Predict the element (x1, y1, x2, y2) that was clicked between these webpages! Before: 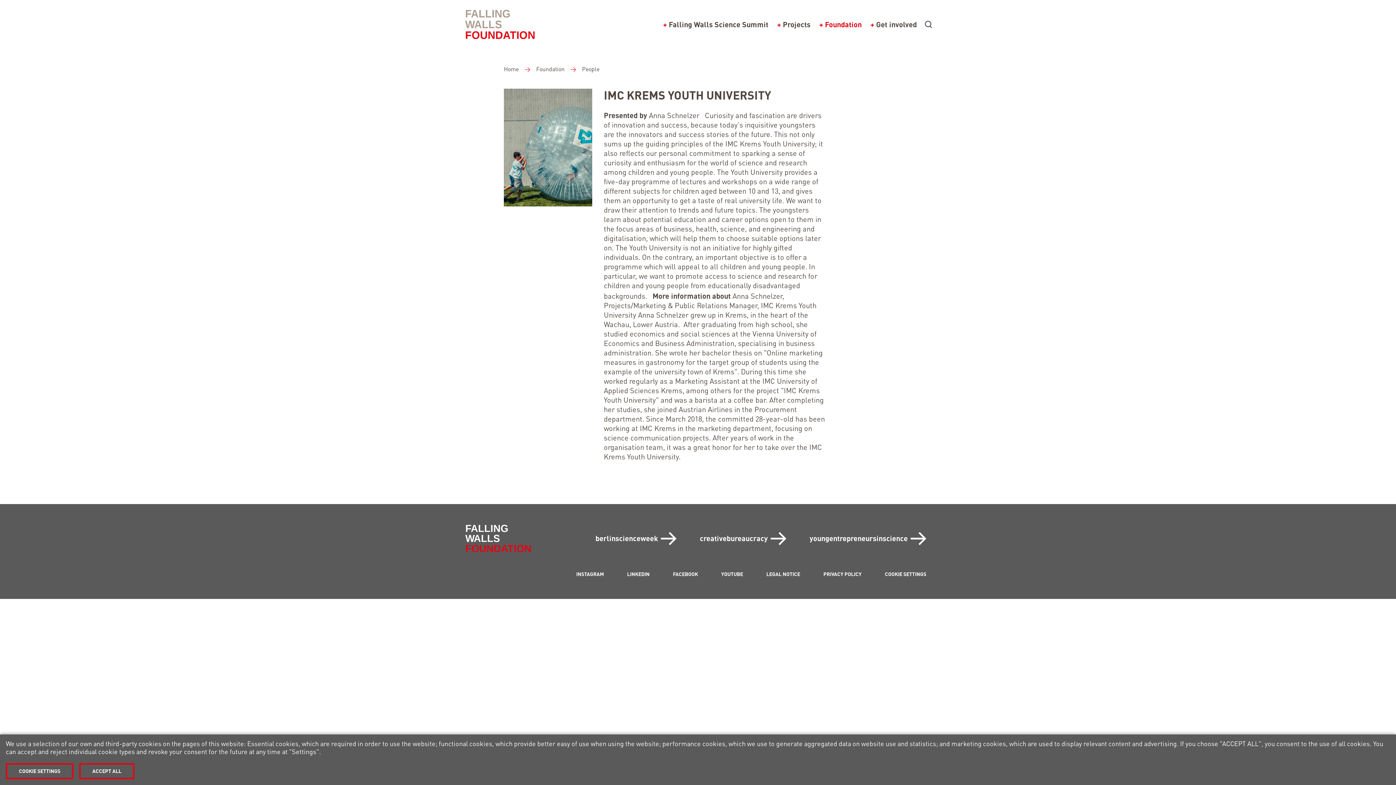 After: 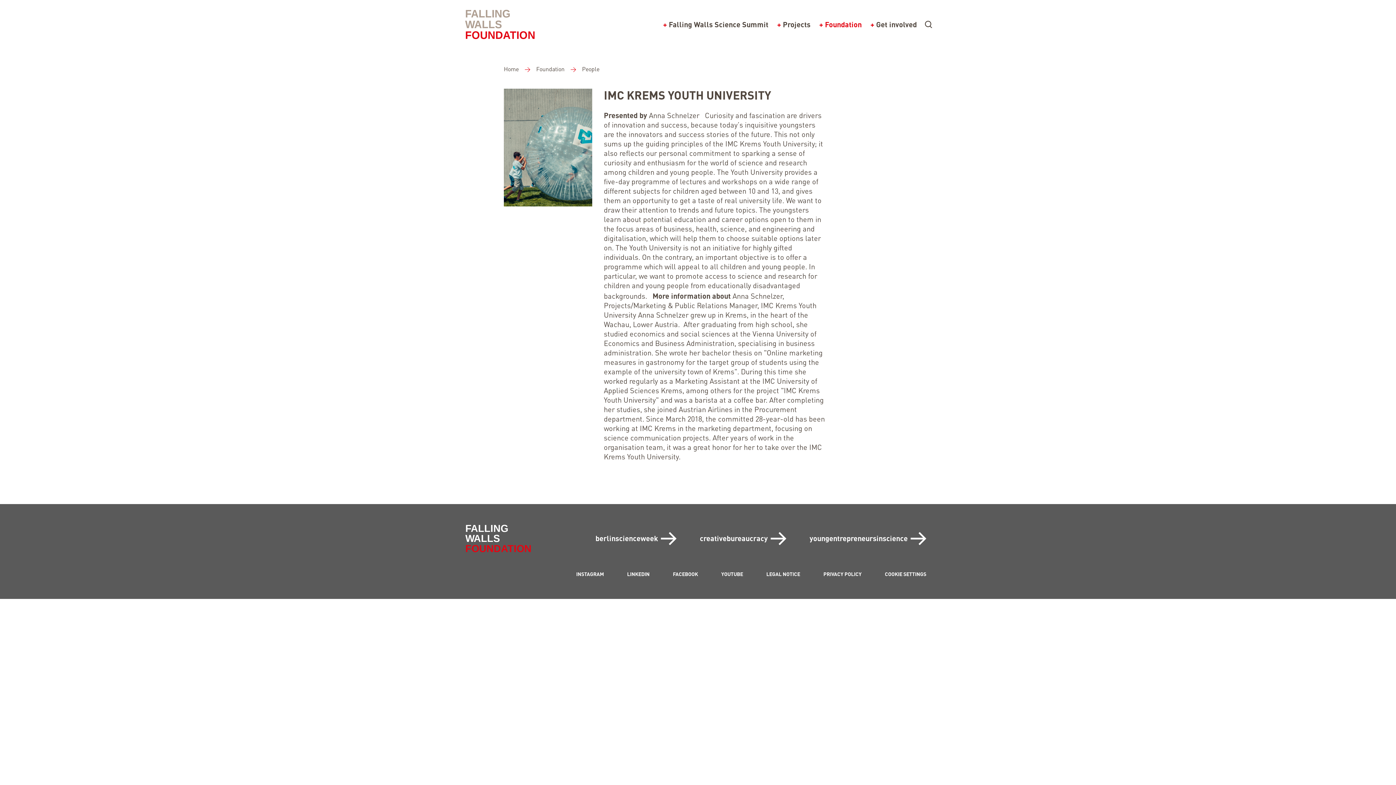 Action: label: ACCEPT ALL bbox: (79, 763, 134, 779)